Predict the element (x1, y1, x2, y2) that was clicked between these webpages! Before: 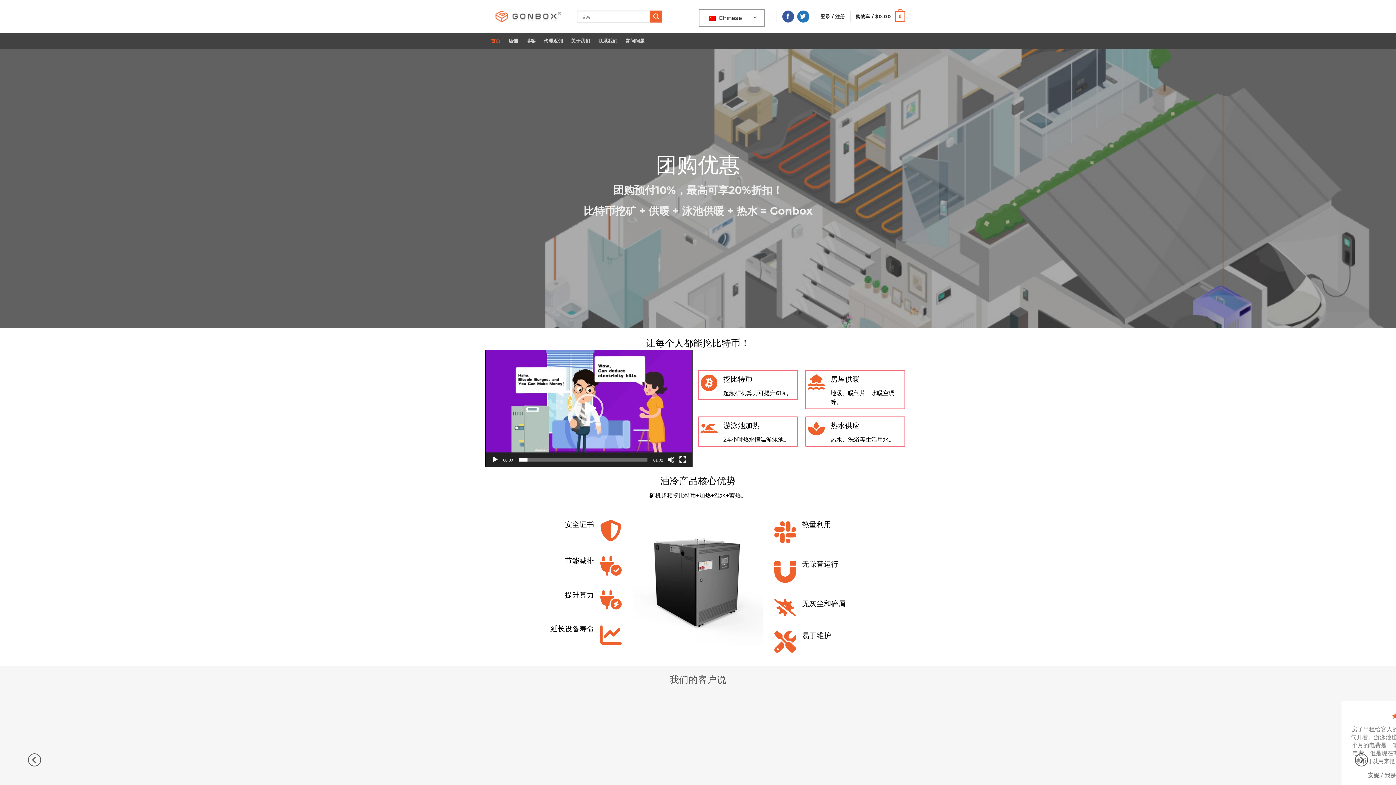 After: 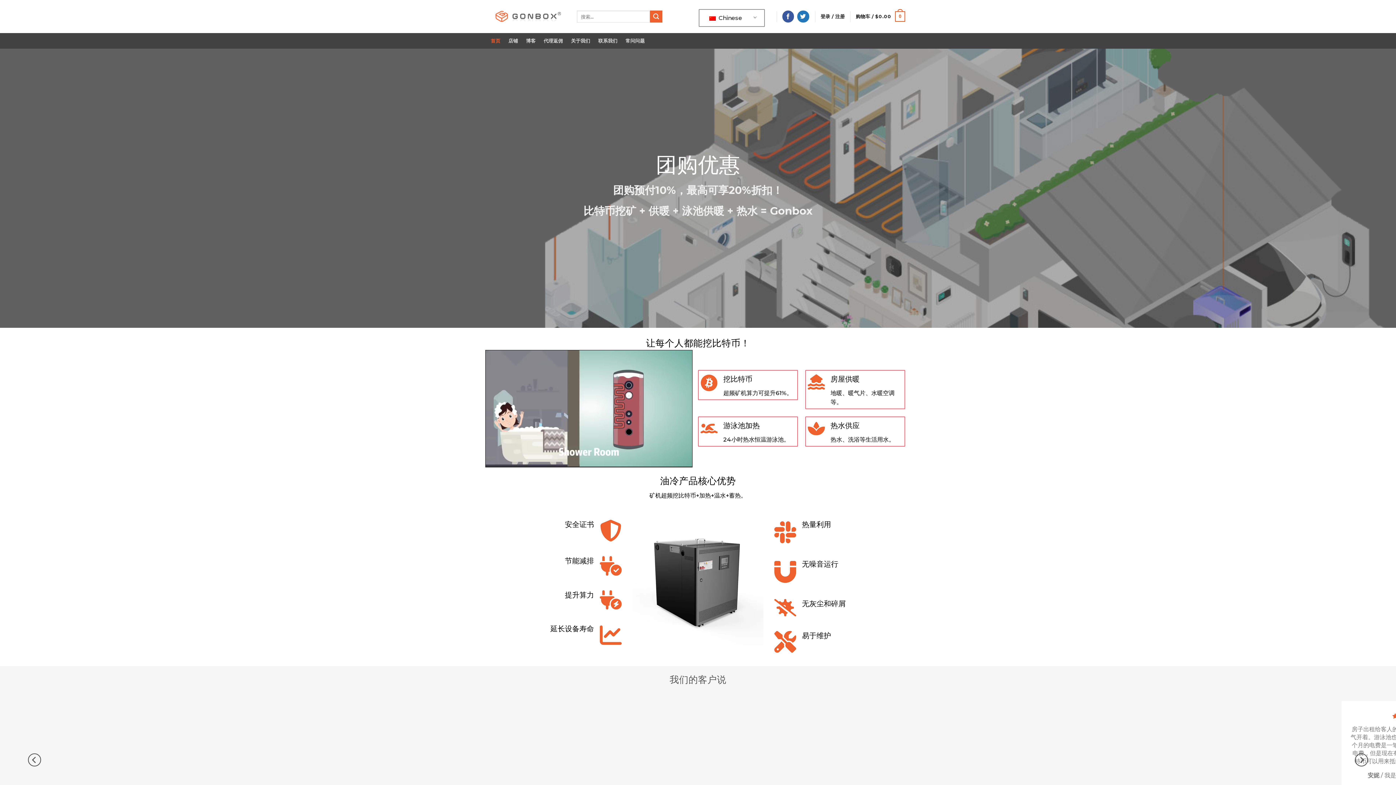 Action: bbox: (491, 456, 498, 463) label: 播放